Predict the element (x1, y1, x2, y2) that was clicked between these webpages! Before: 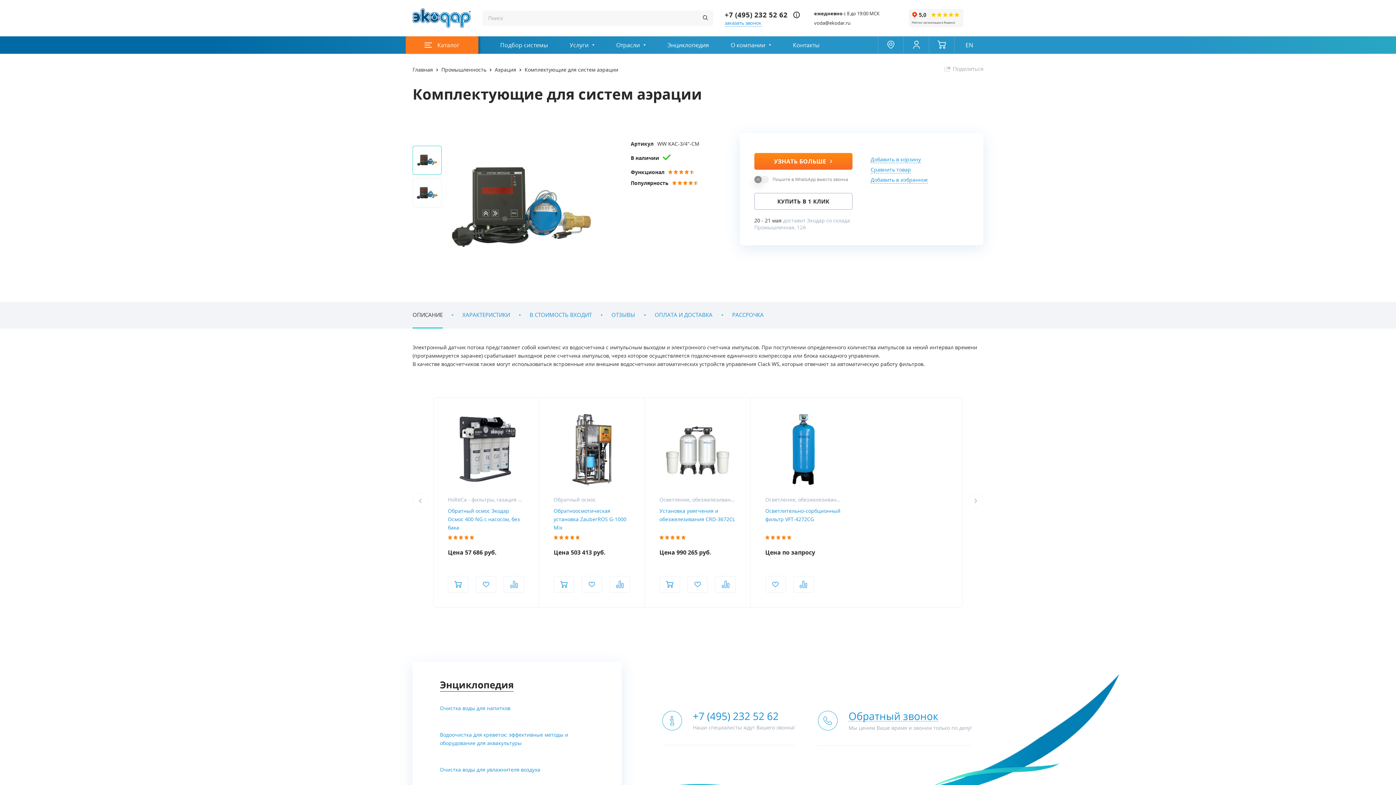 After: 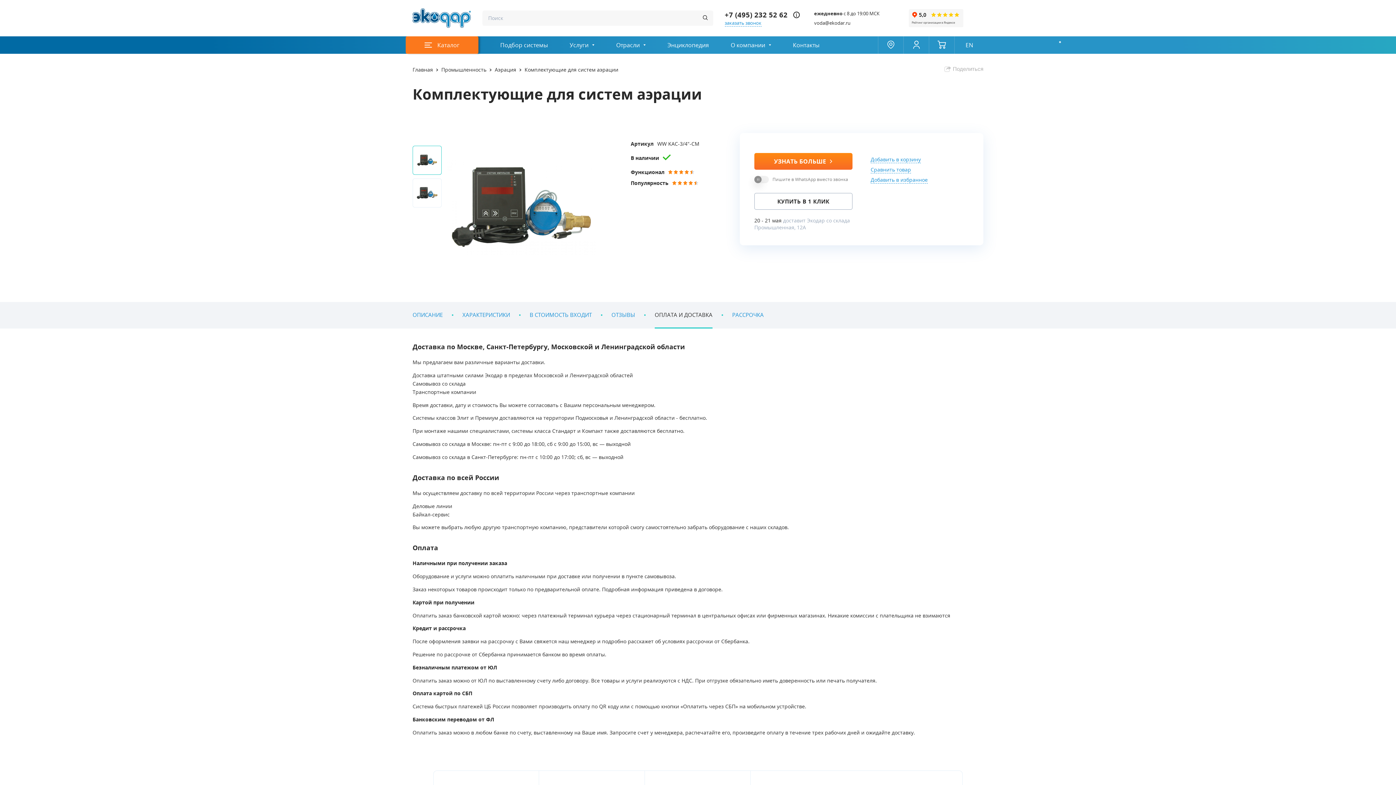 Action: bbox: (654, 302, 712, 328) label: ОПЛАТА И ДОСТАВКА